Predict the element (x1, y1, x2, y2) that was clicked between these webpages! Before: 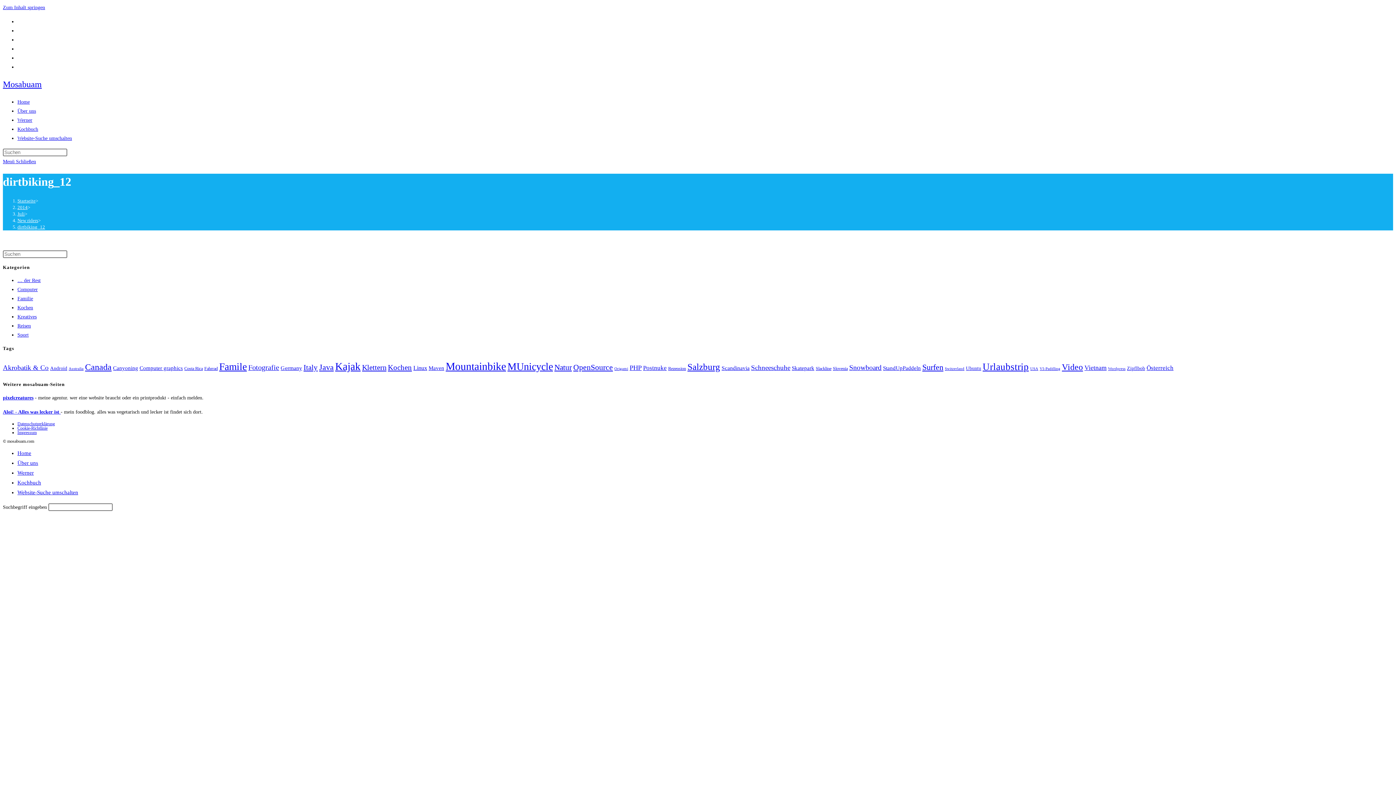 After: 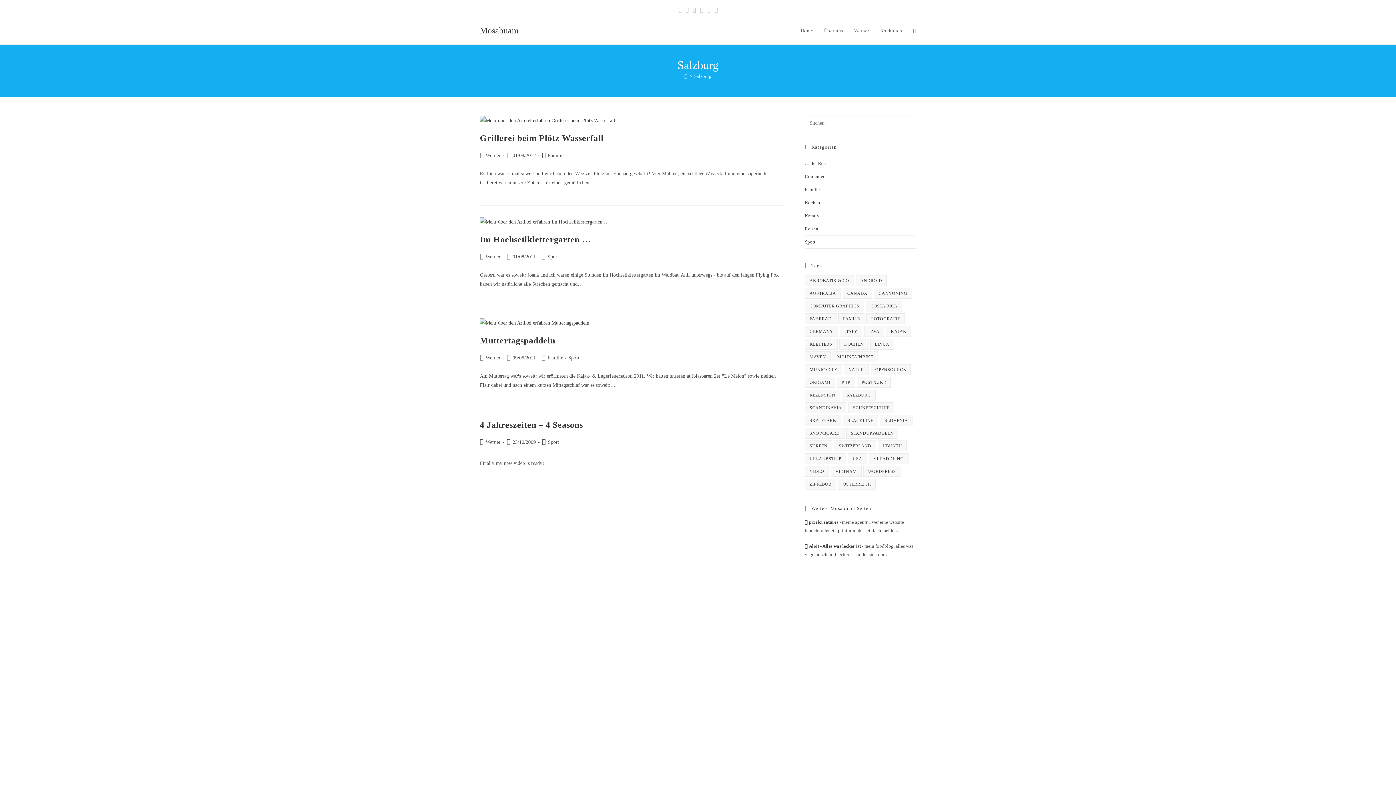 Action: label: Salzburg (33 Einträge) bbox: (687, 362, 720, 372)